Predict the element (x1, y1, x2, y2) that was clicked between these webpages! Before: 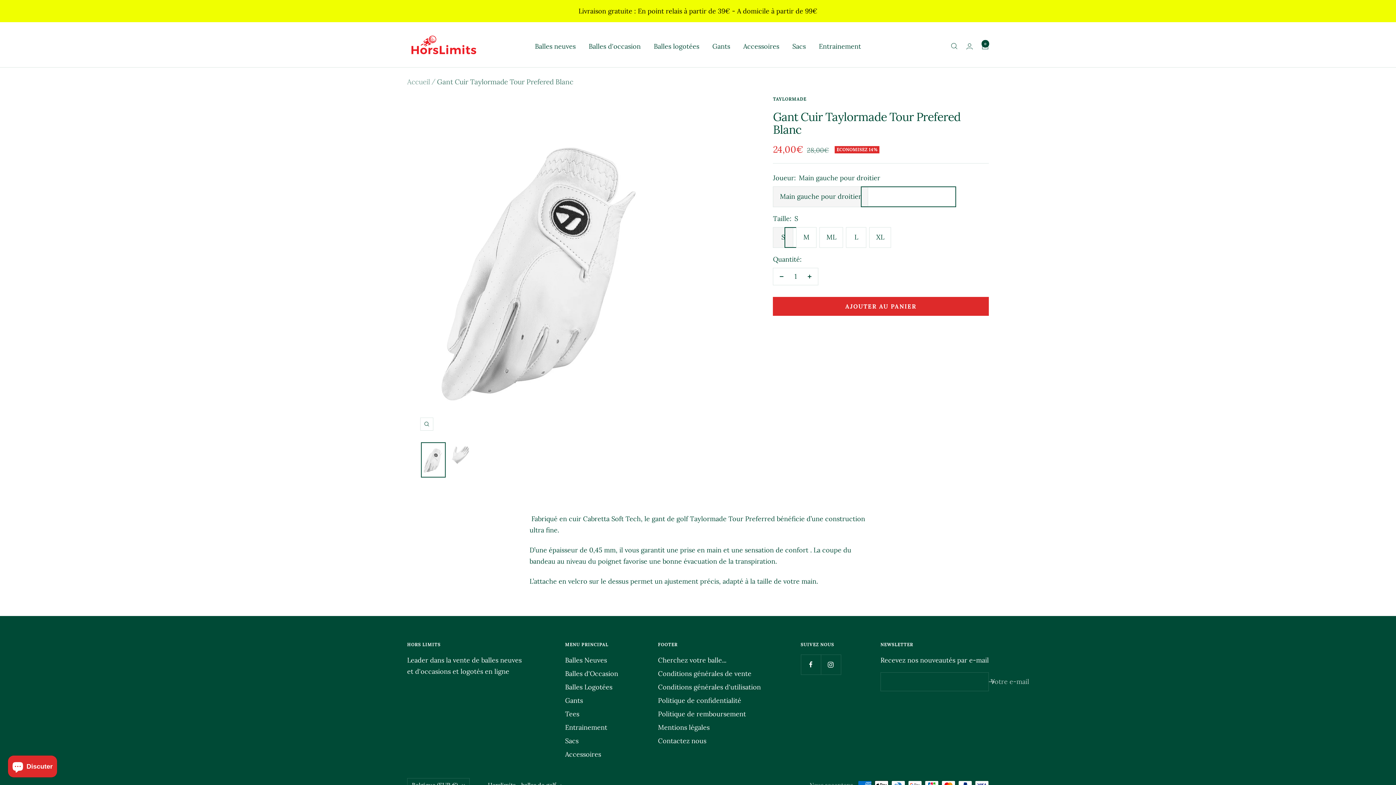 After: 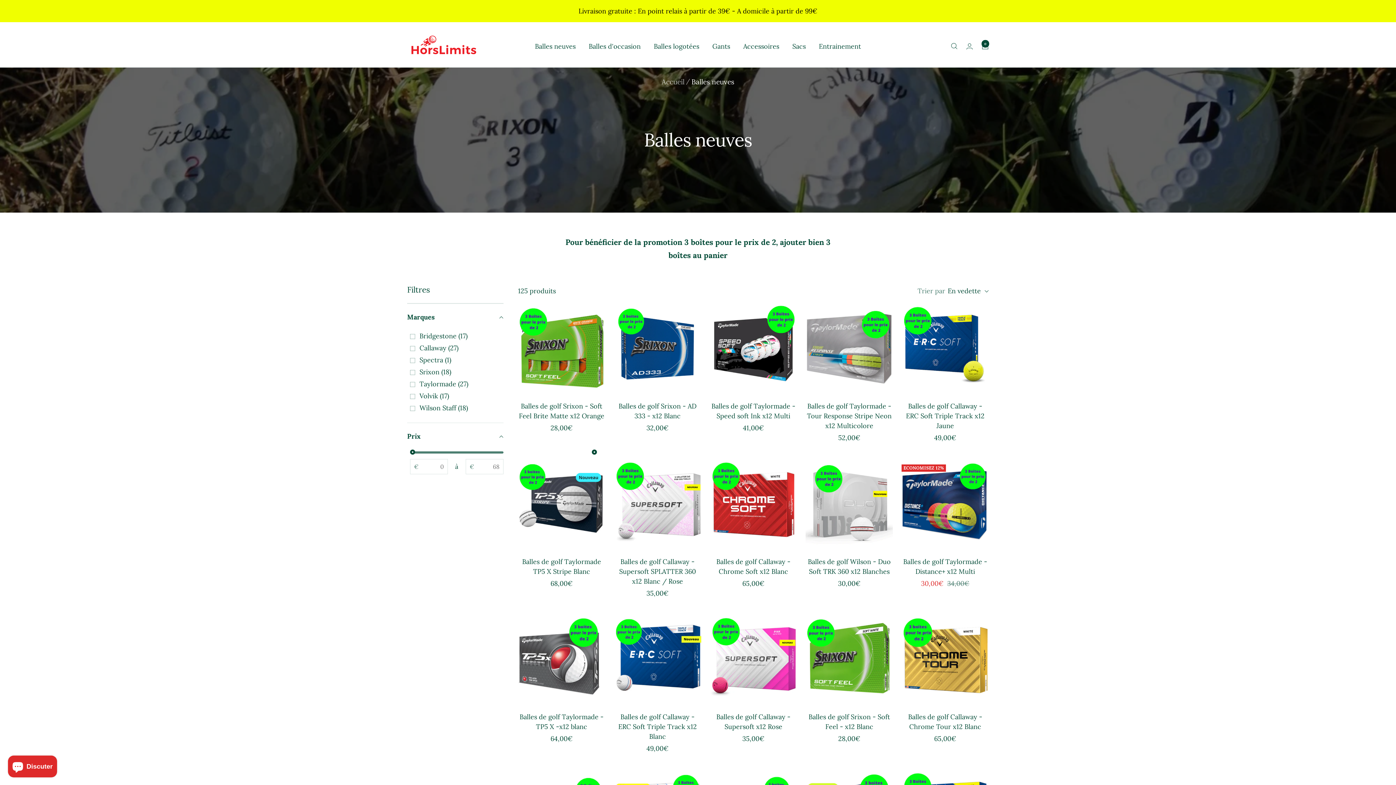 Action: label: Balles Neuves bbox: (565, 655, 607, 666)